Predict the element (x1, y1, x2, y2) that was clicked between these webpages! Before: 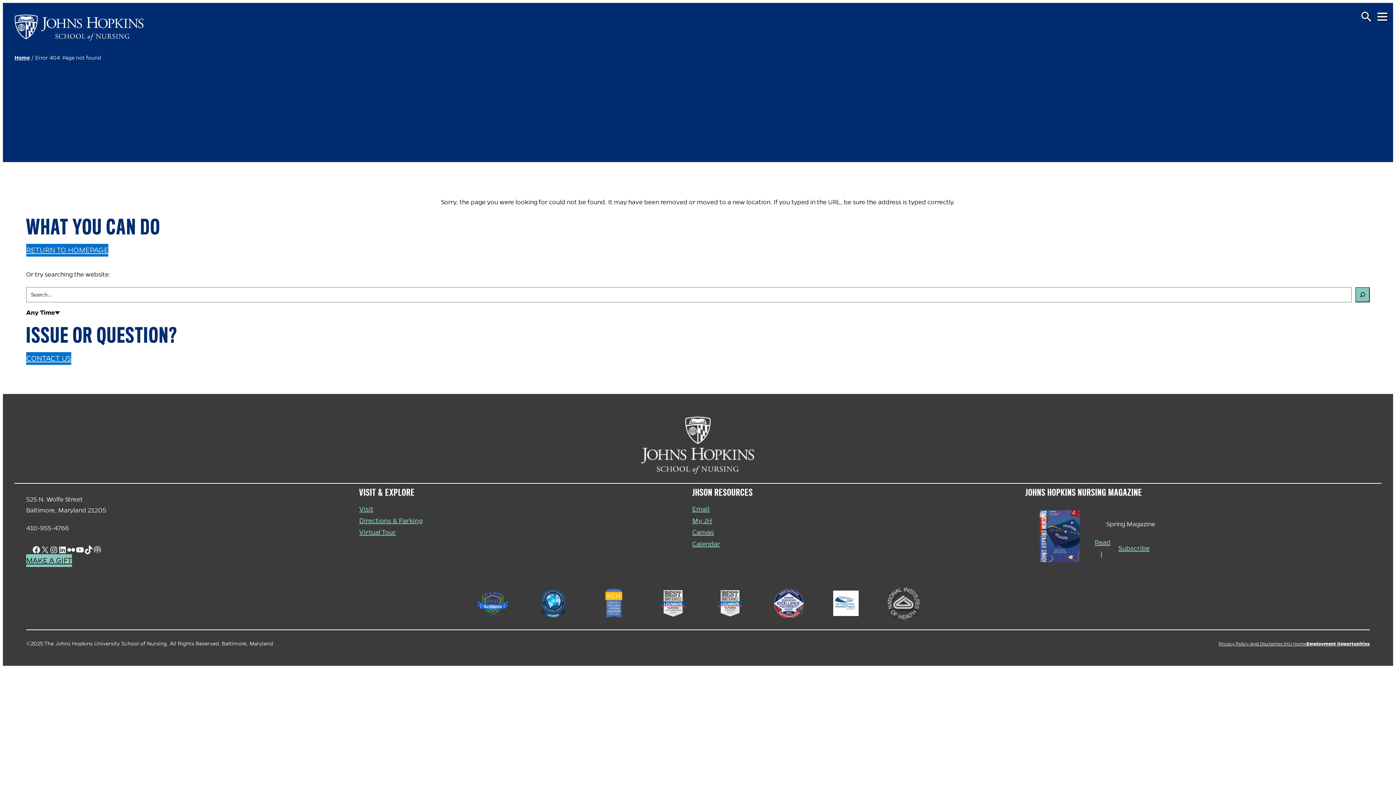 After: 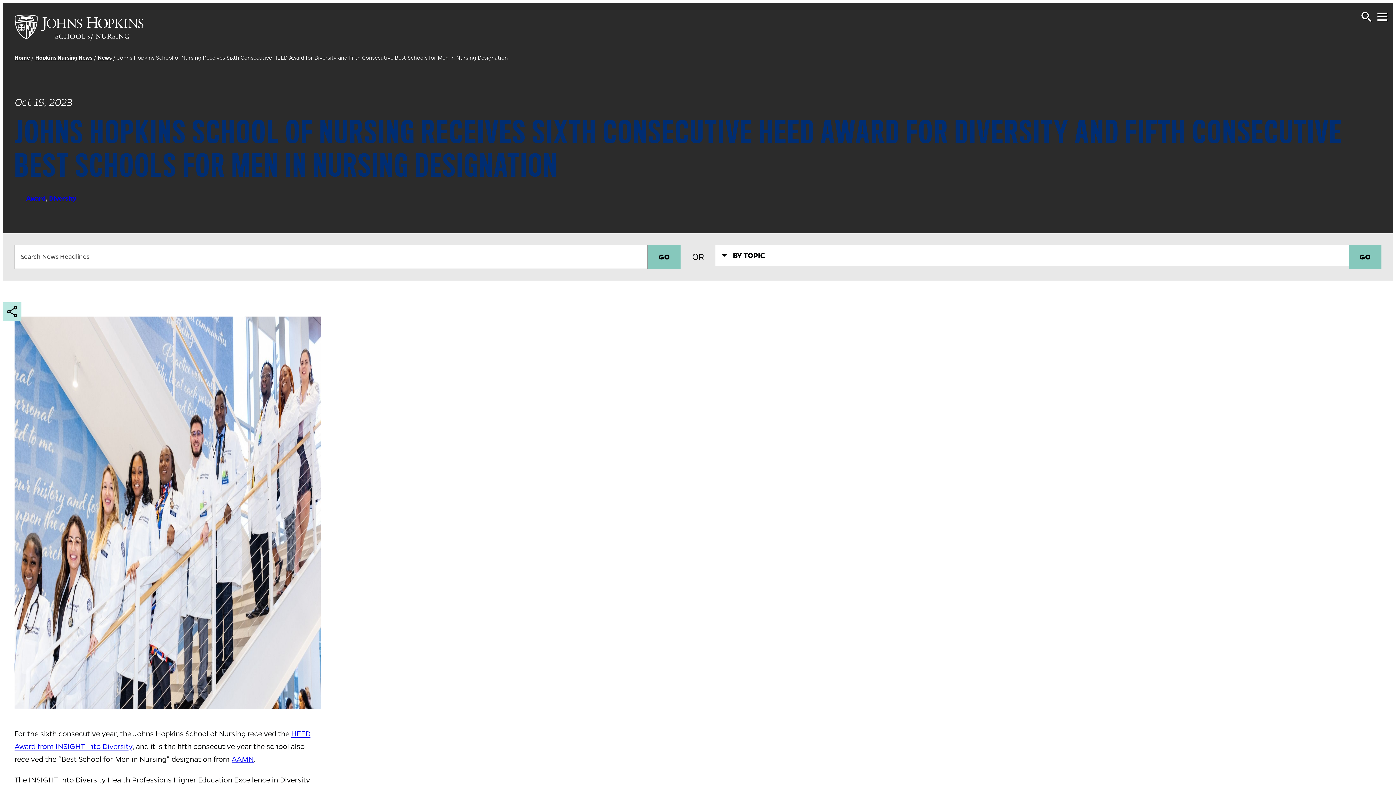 Action: bbox: (773, 588, 804, 619)